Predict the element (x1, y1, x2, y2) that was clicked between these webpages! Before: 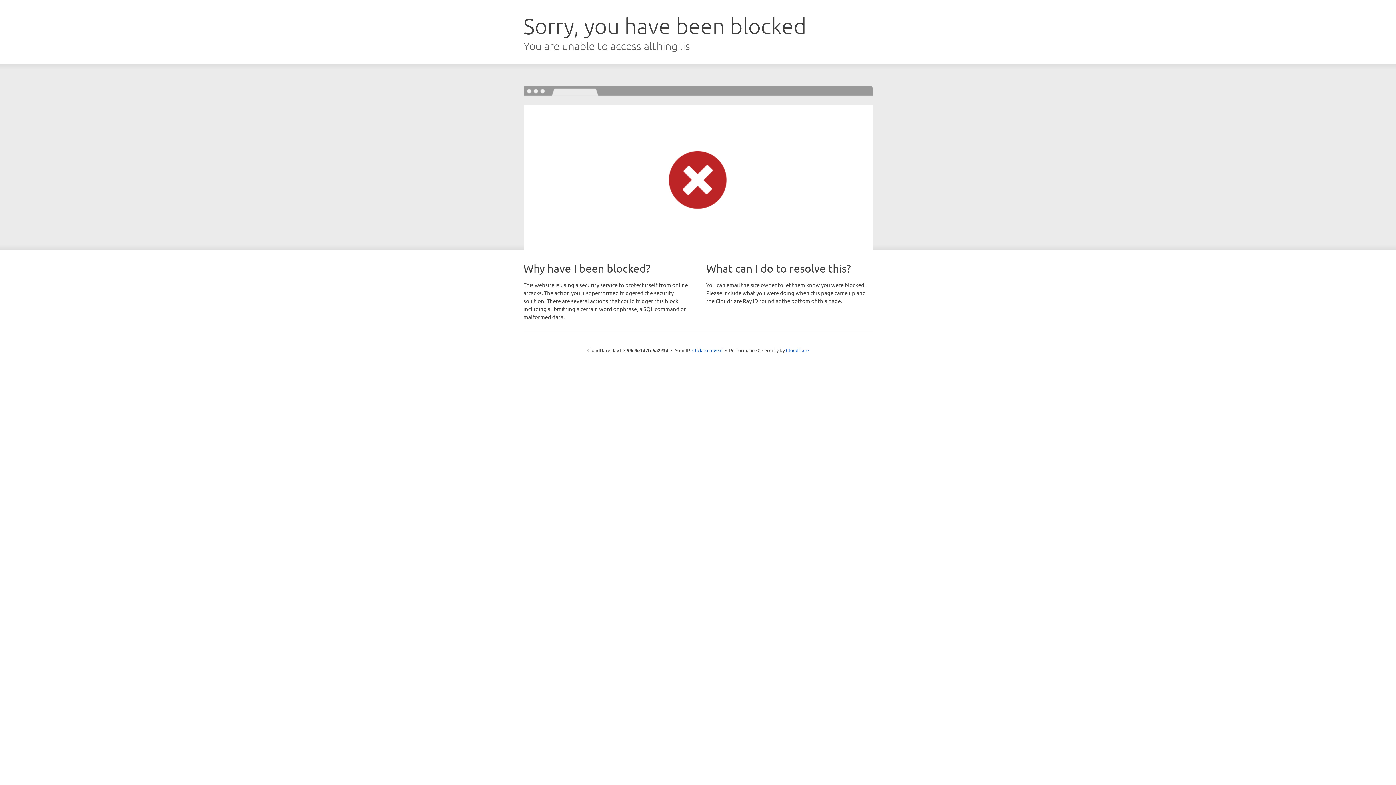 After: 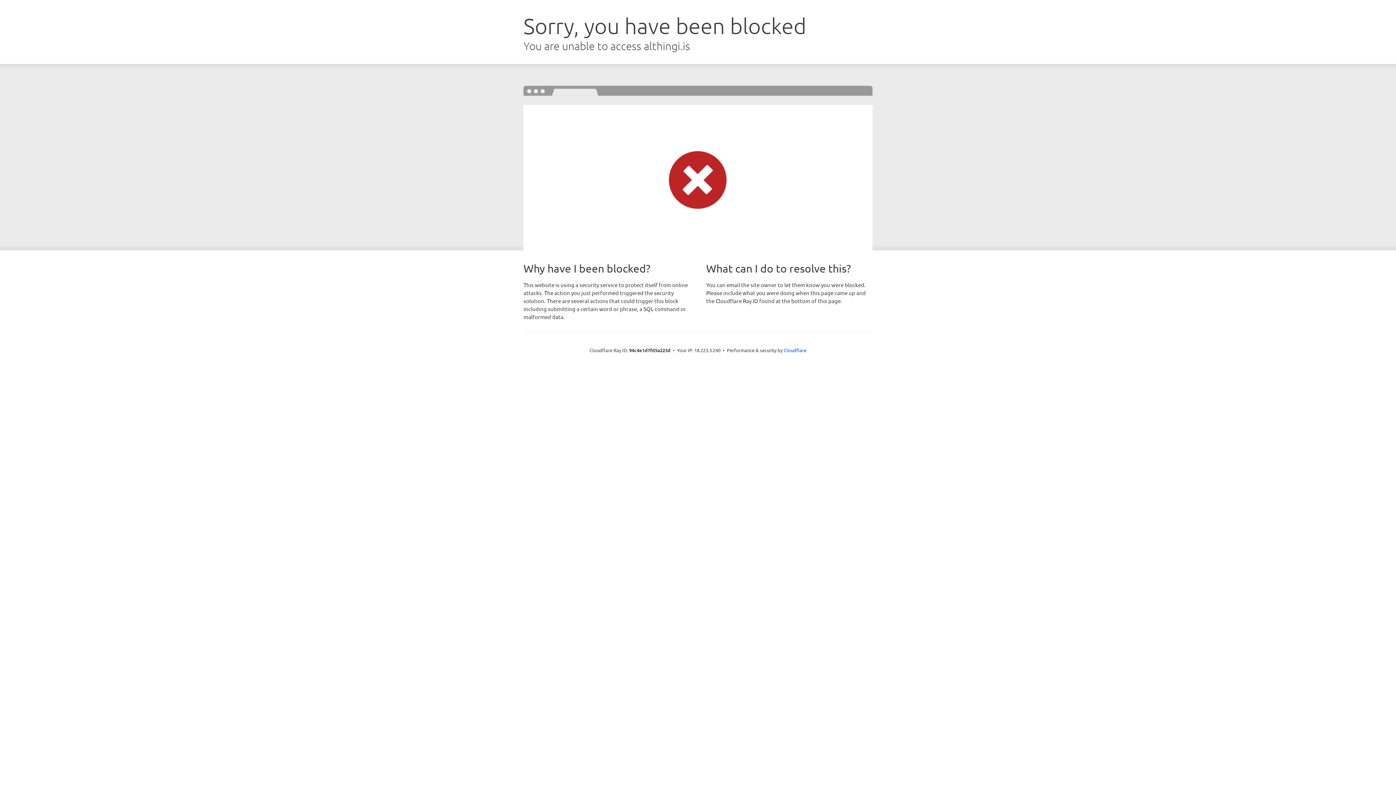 Action: label: Click to reveal bbox: (692, 346, 722, 353)